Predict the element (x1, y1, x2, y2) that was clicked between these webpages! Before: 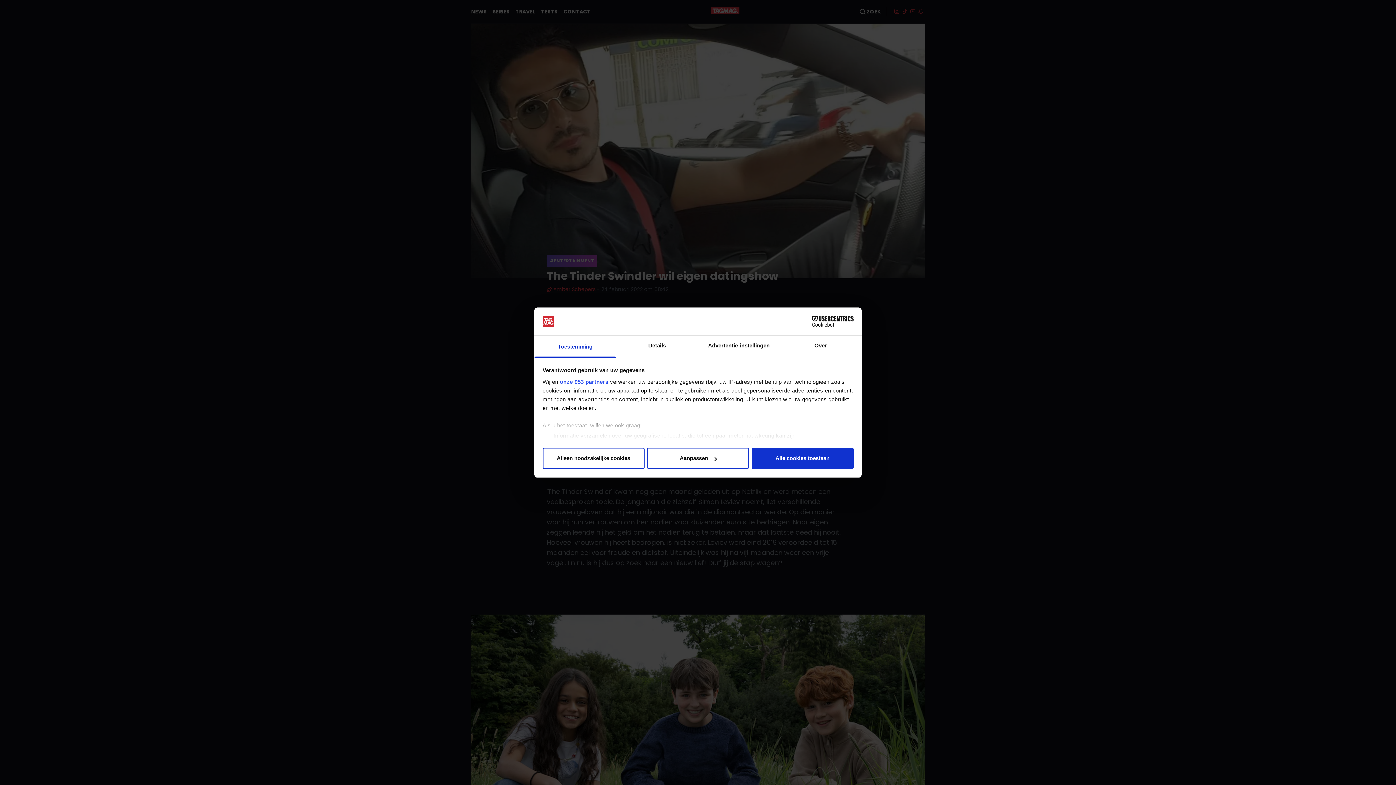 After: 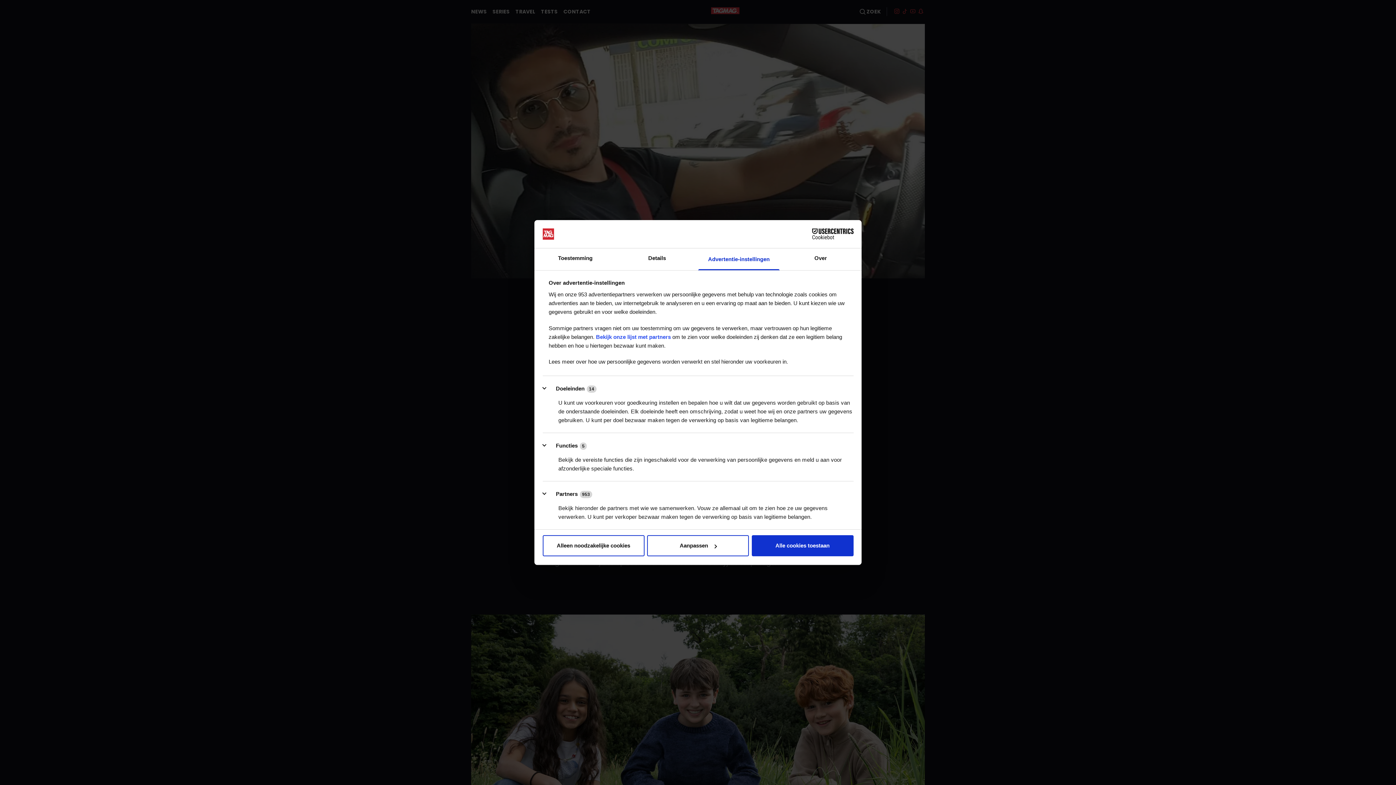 Action: label: Advertentie-instellingen bbox: (698, 335, 780, 357)